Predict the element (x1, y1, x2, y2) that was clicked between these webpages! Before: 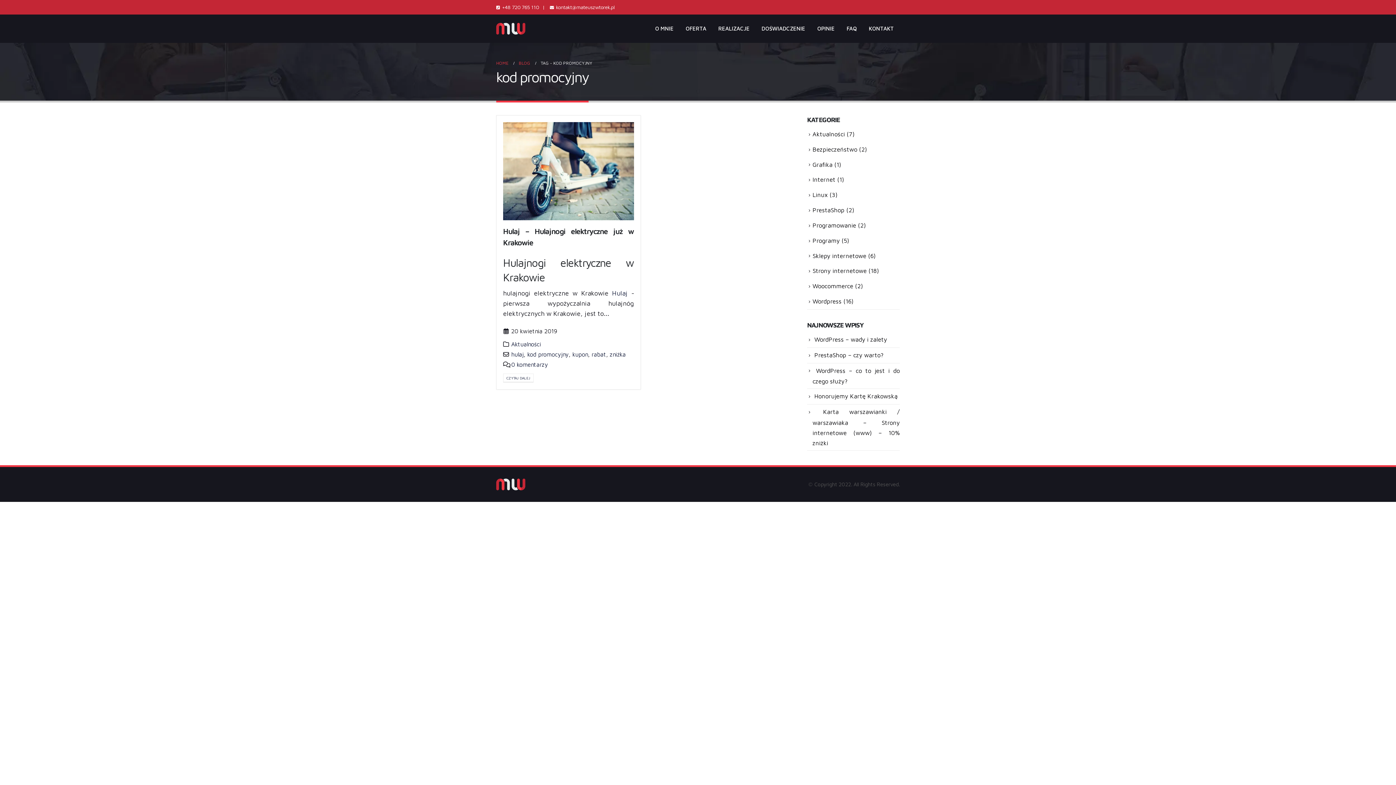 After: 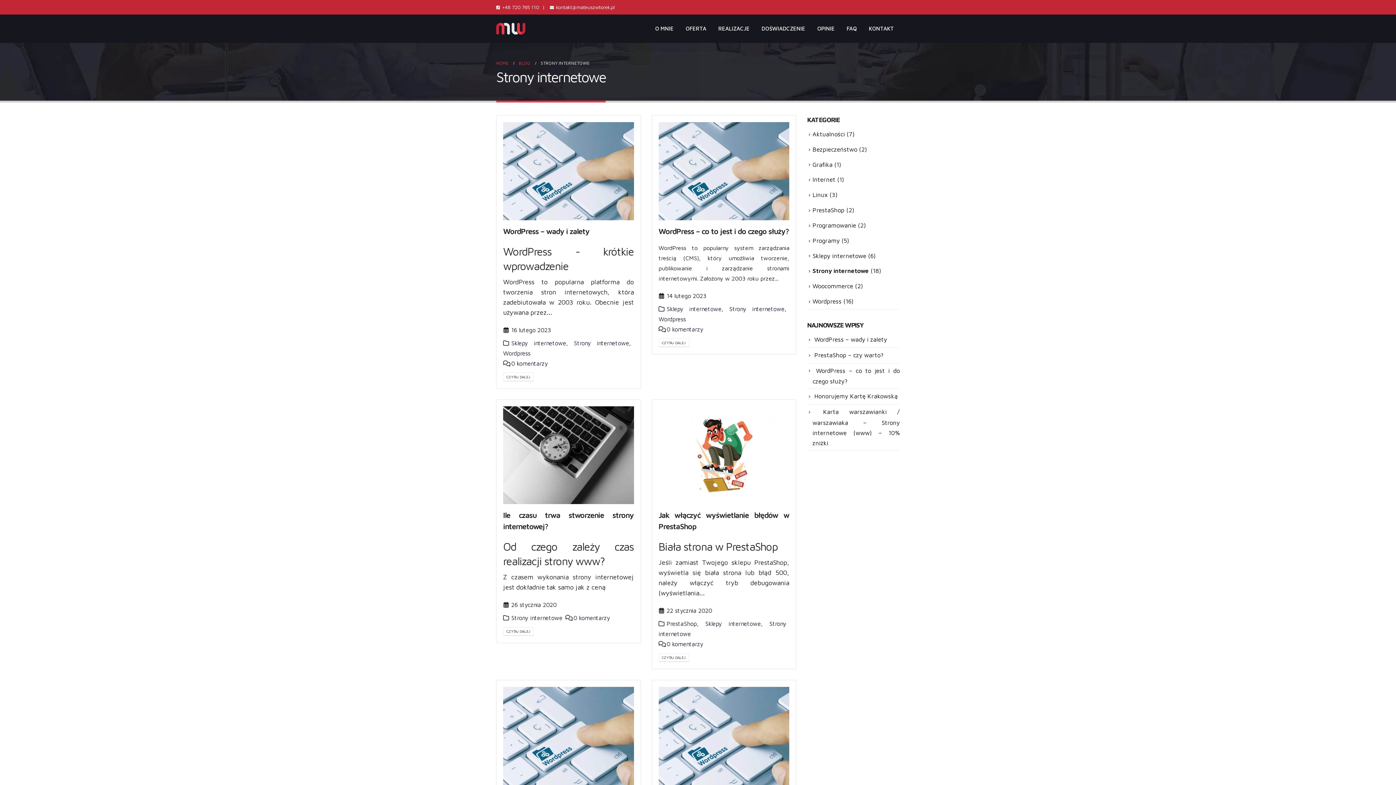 Action: bbox: (812, 267, 866, 274) label: Strony internetowe